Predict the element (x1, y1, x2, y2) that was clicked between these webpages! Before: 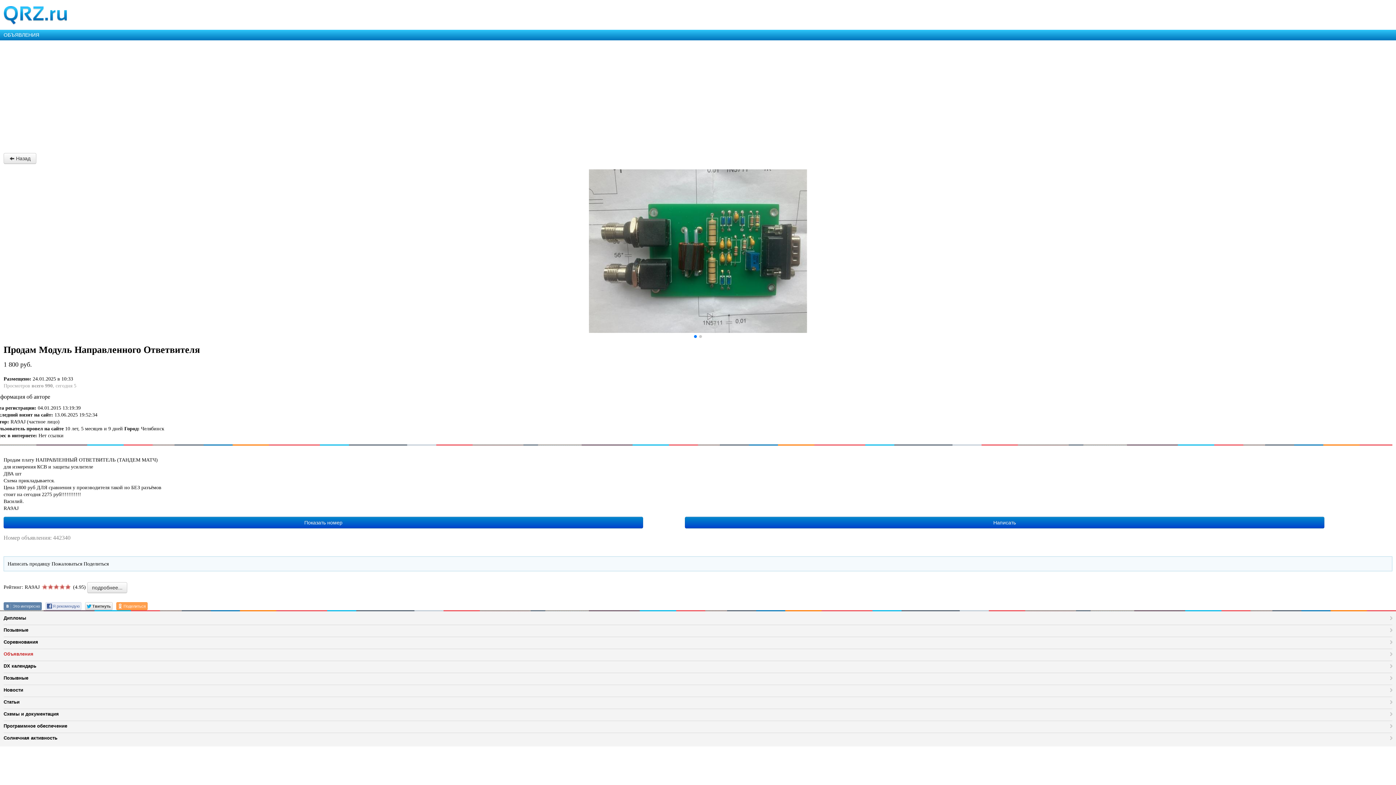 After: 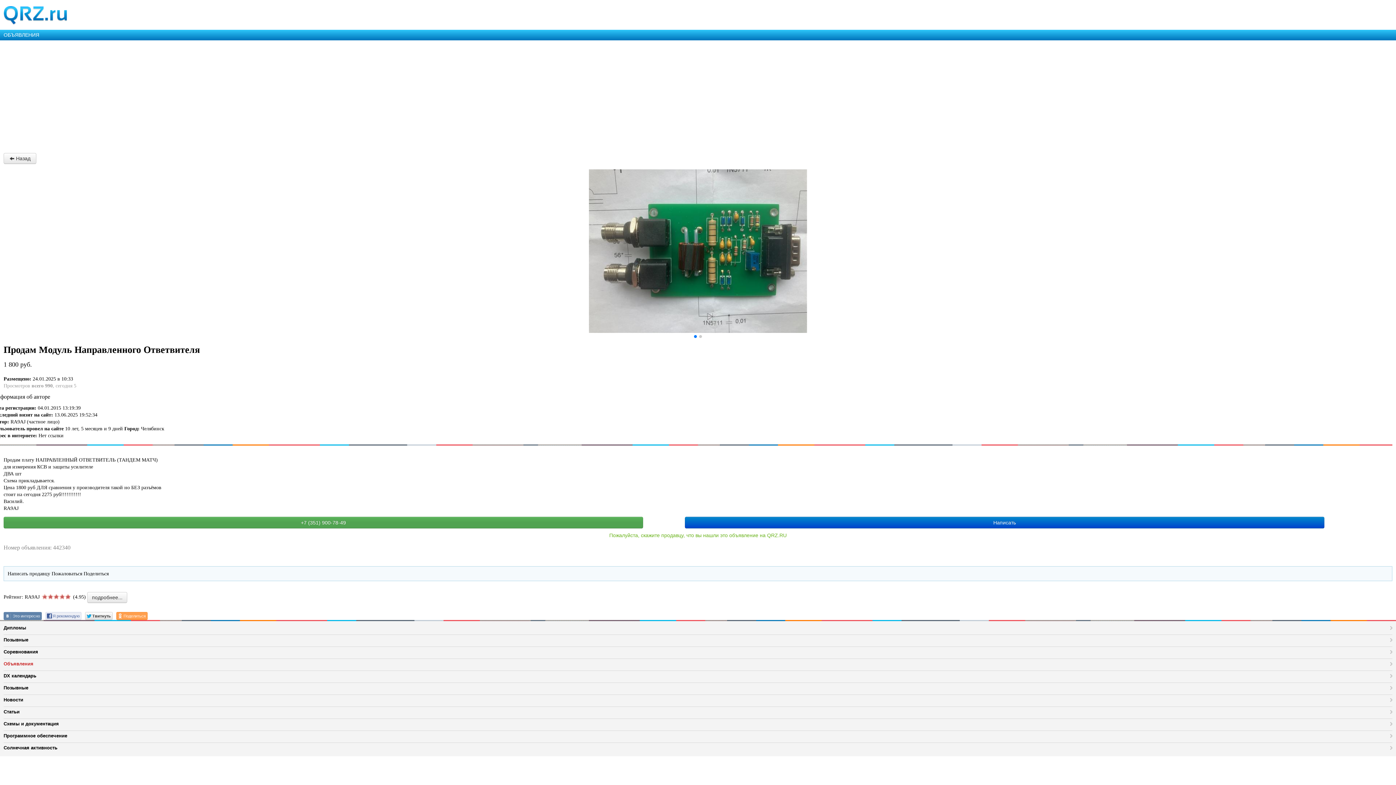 Action: label: Показать номер bbox: (3, 517, 643, 528)